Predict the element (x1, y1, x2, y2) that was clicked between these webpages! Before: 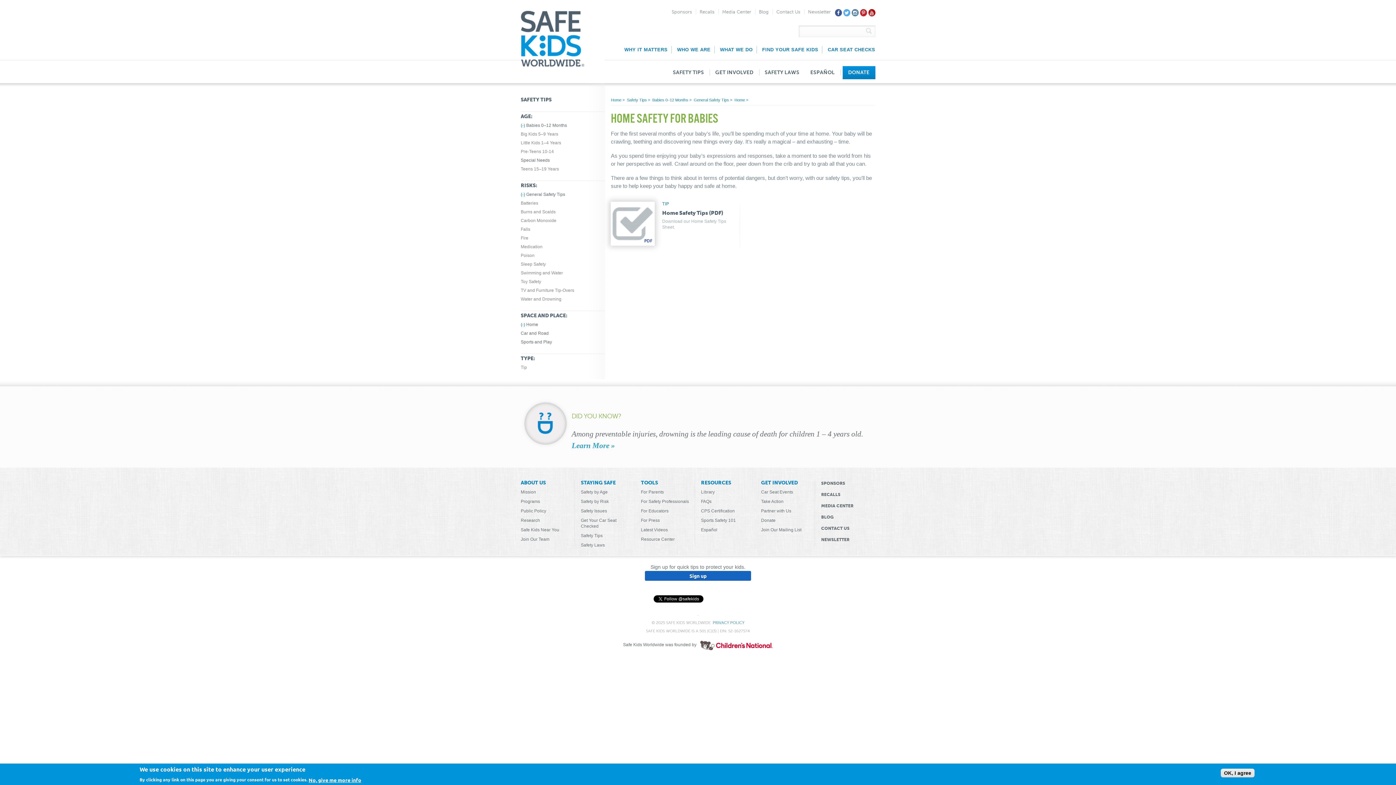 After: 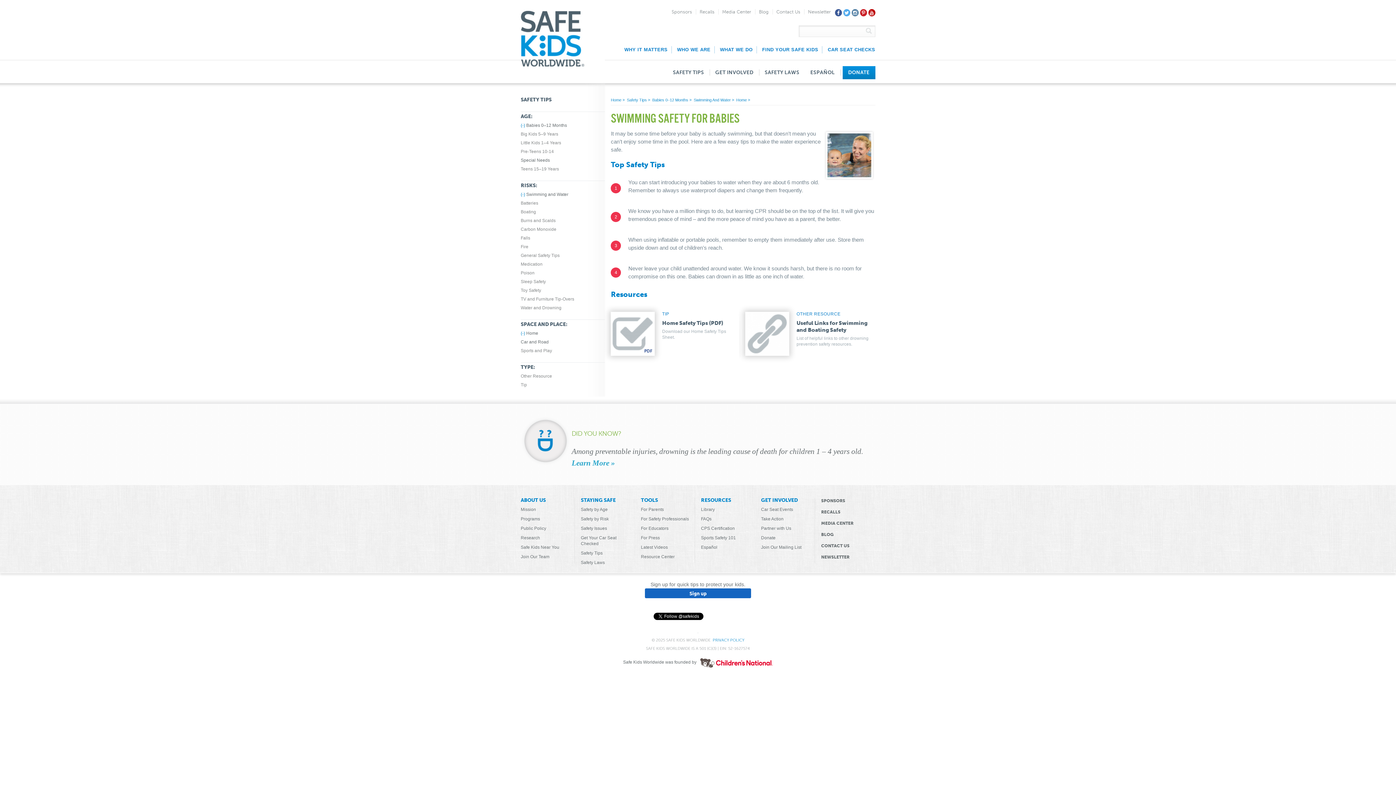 Action: label: Swimming and Water
Apply Swimming and Water filter bbox: (520, 270, 563, 275)